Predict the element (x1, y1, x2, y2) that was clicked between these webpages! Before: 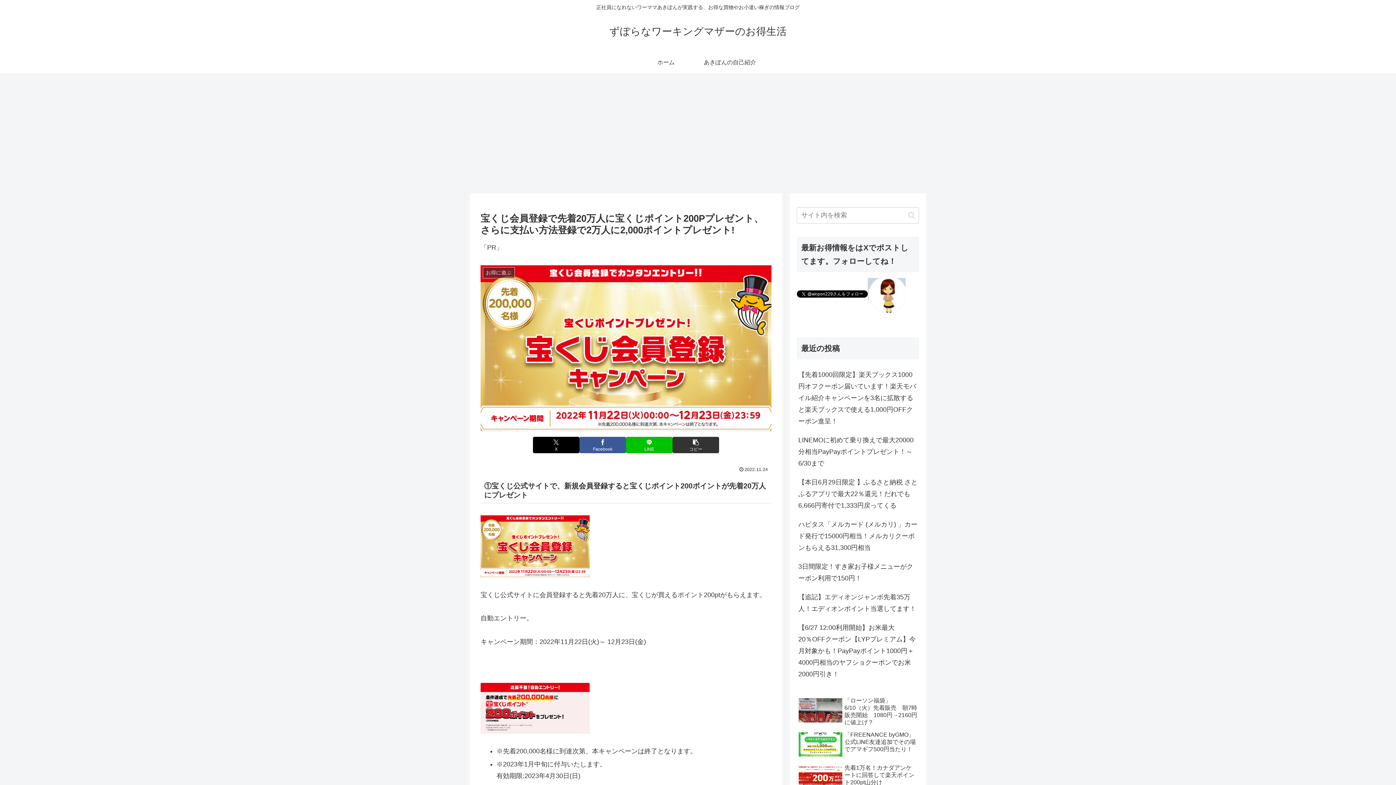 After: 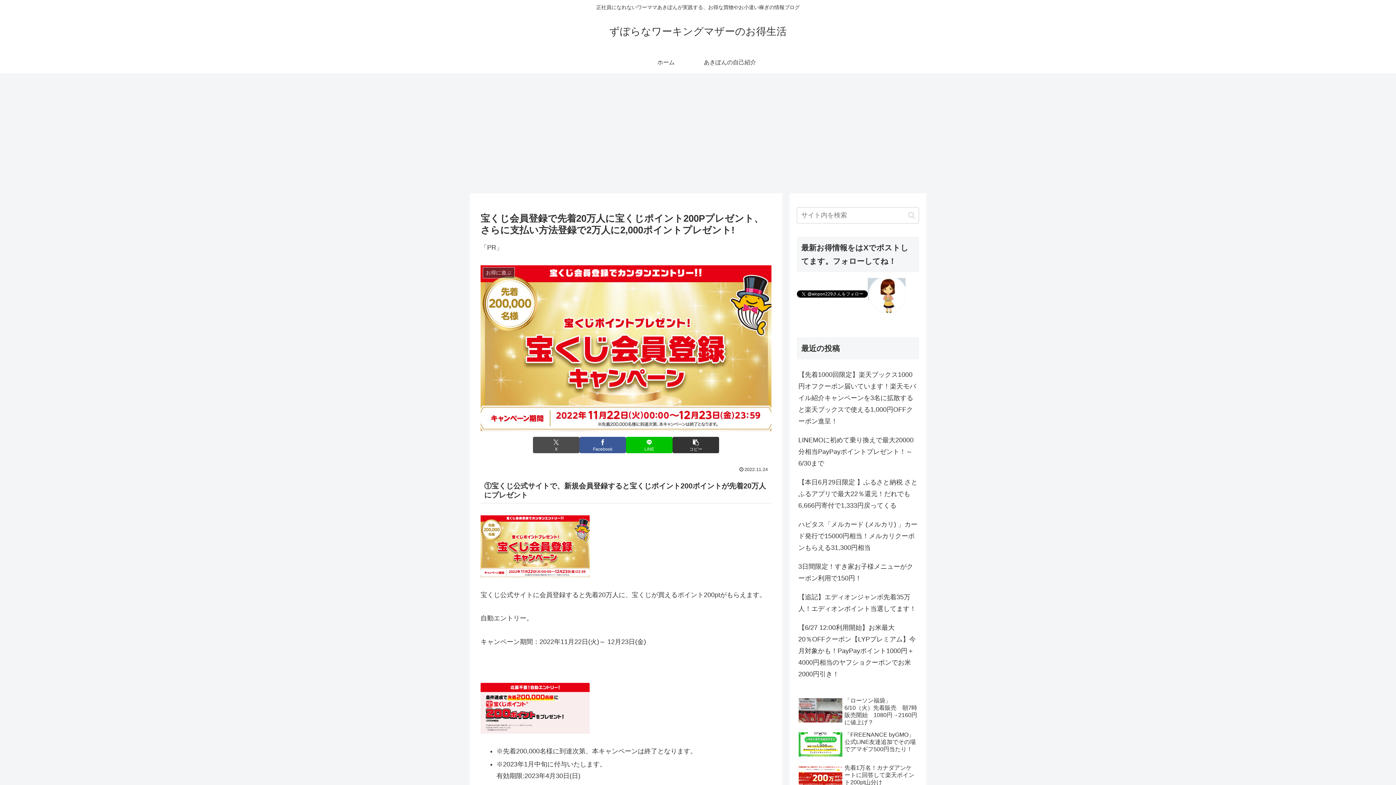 Action: bbox: (533, 437, 579, 453) label: Xでシェア